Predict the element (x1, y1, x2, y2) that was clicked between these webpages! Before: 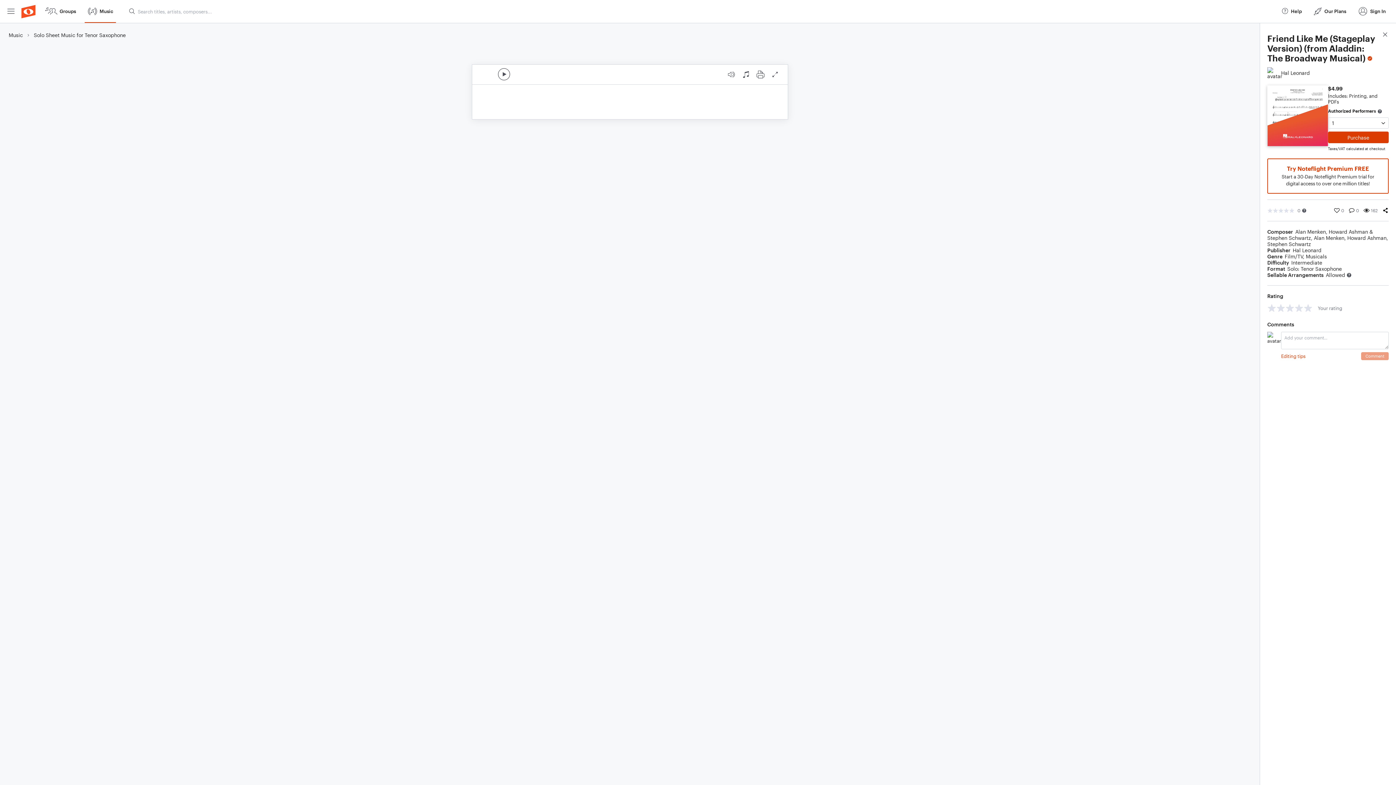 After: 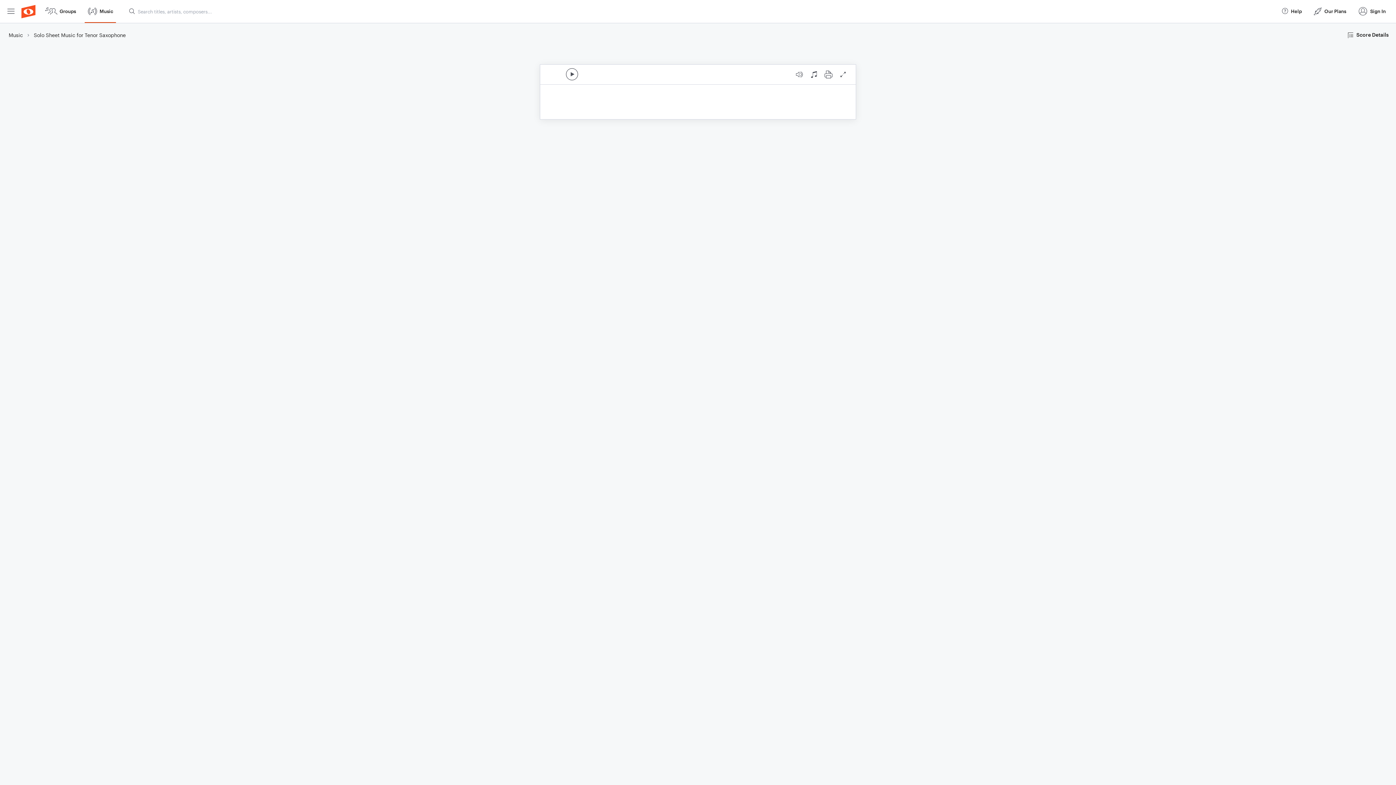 Action: bbox: (1381, 30, 1389, 40) label: close